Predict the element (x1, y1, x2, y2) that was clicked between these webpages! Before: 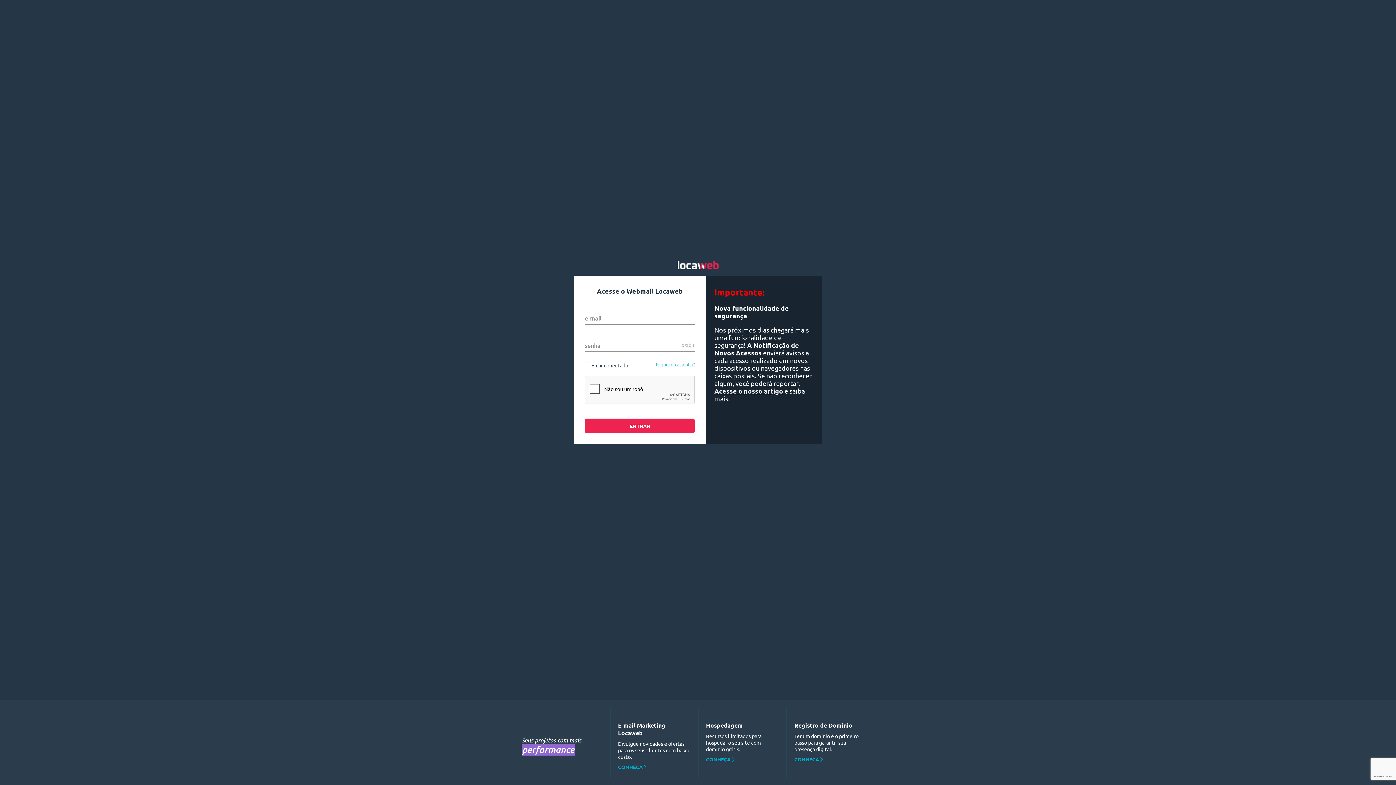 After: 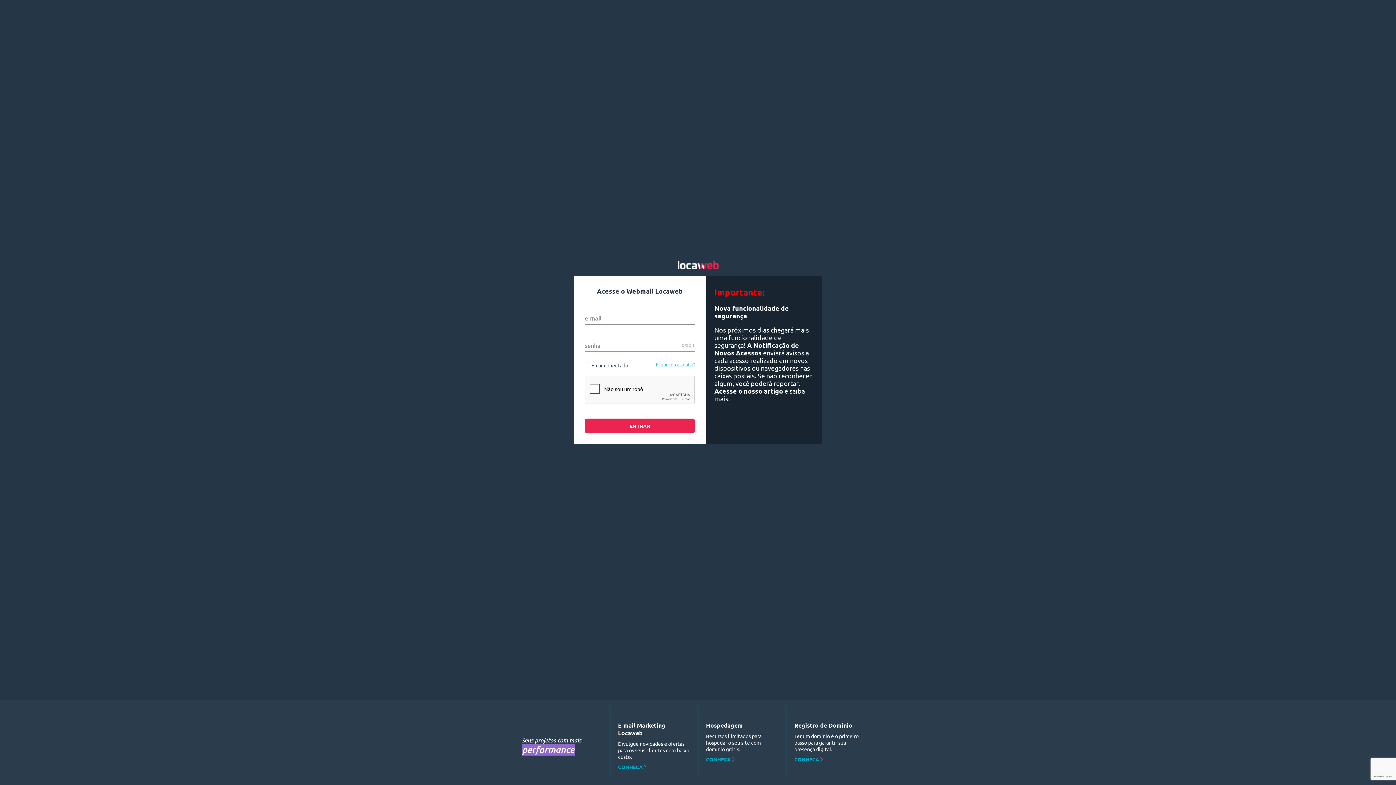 Action: bbox: (714, 386, 784, 395) label: Acesse o nosso artigo 